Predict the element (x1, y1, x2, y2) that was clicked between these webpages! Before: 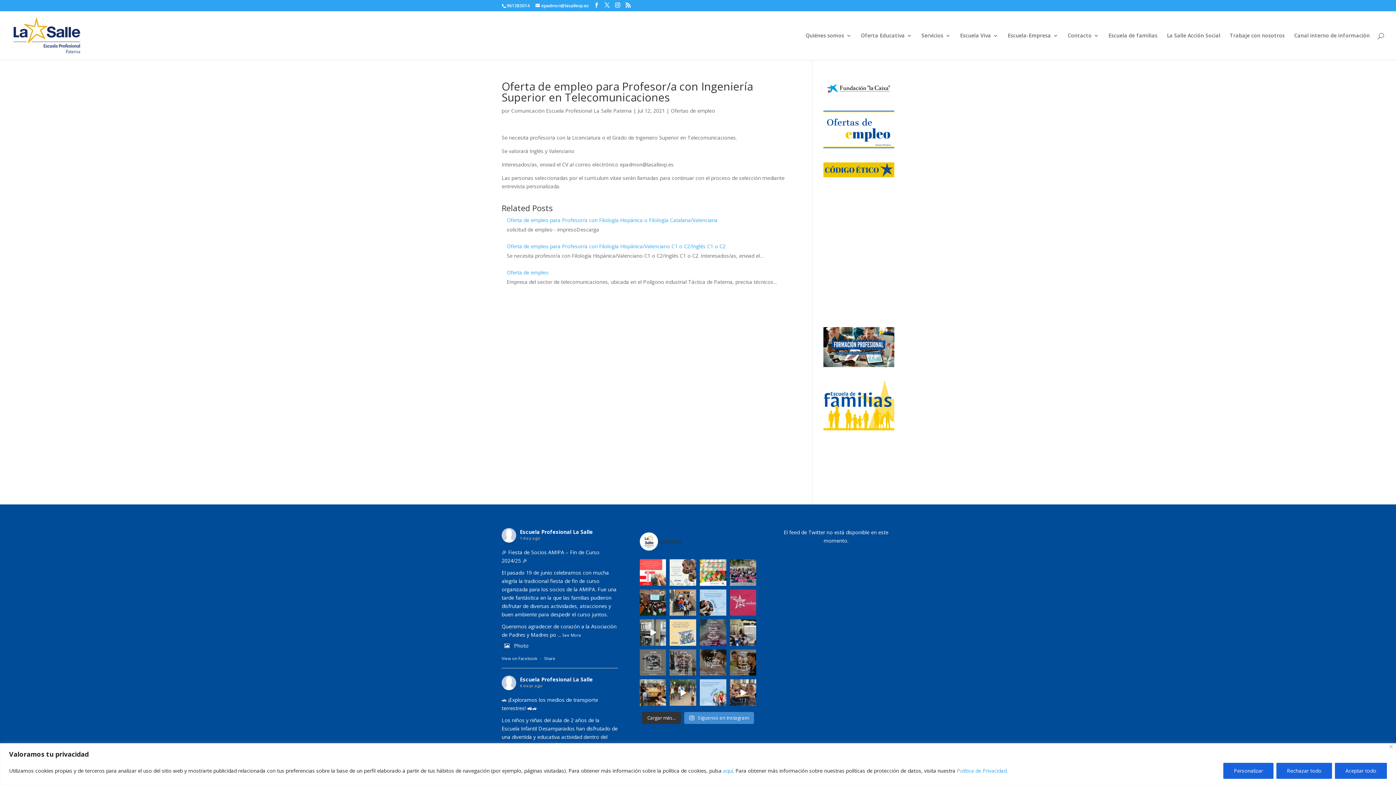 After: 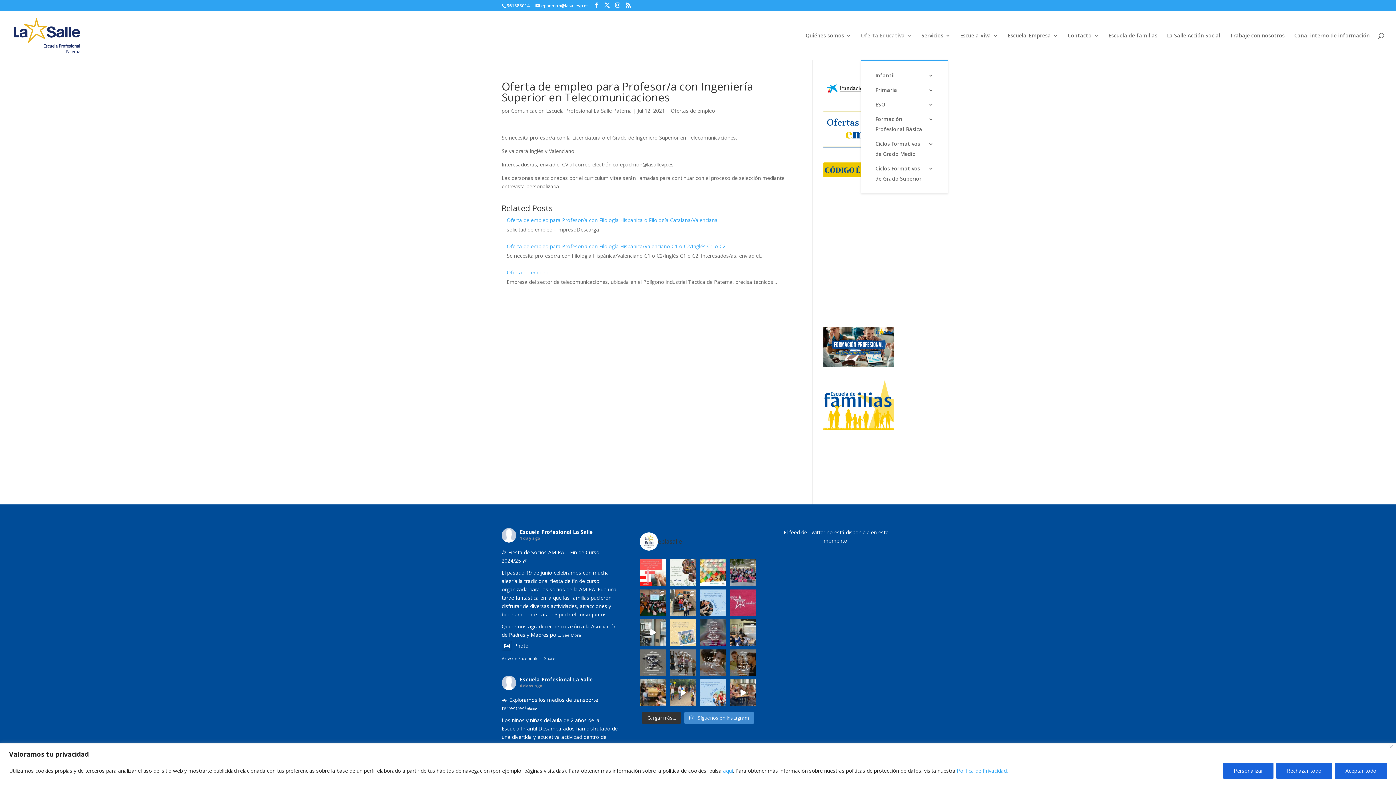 Action: label: Oferta Educativa bbox: (861, 33, 912, 60)